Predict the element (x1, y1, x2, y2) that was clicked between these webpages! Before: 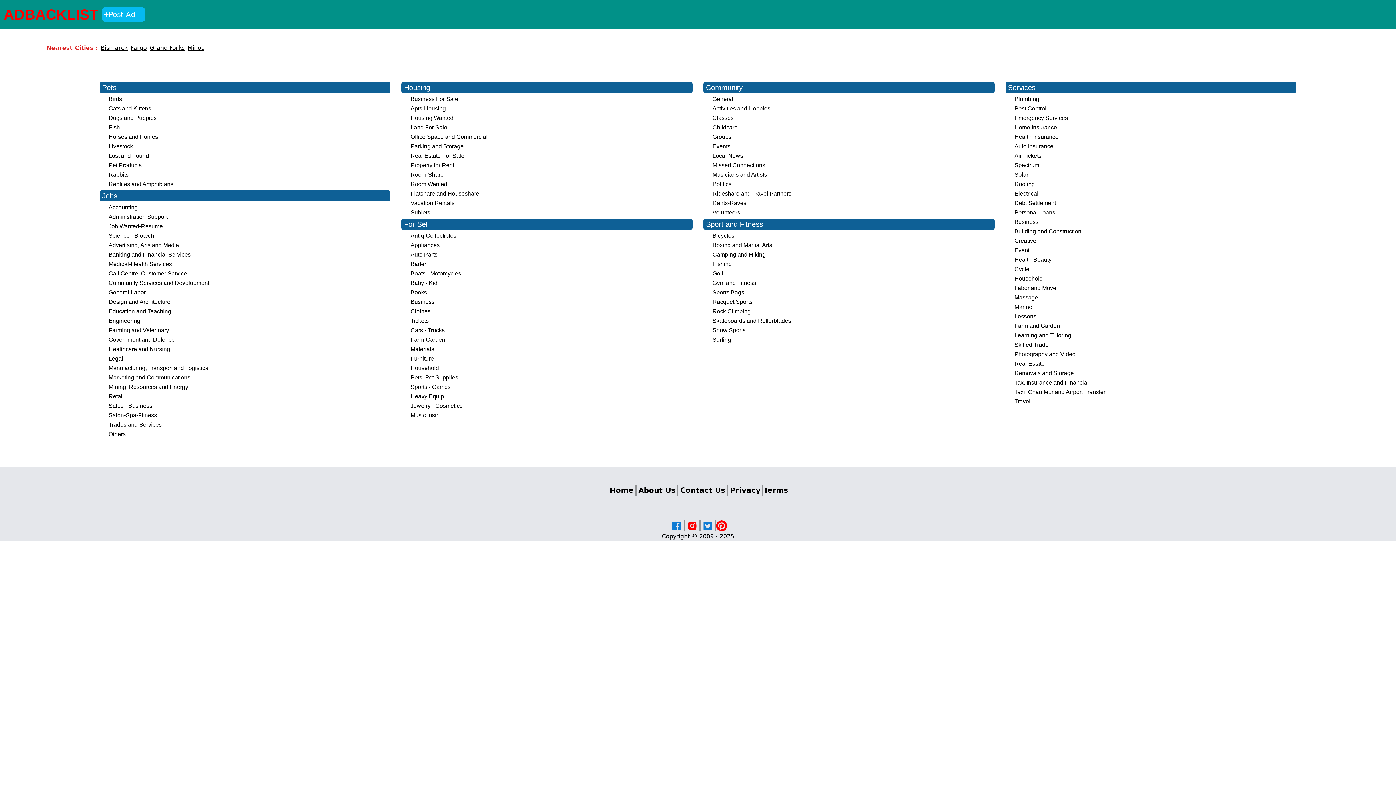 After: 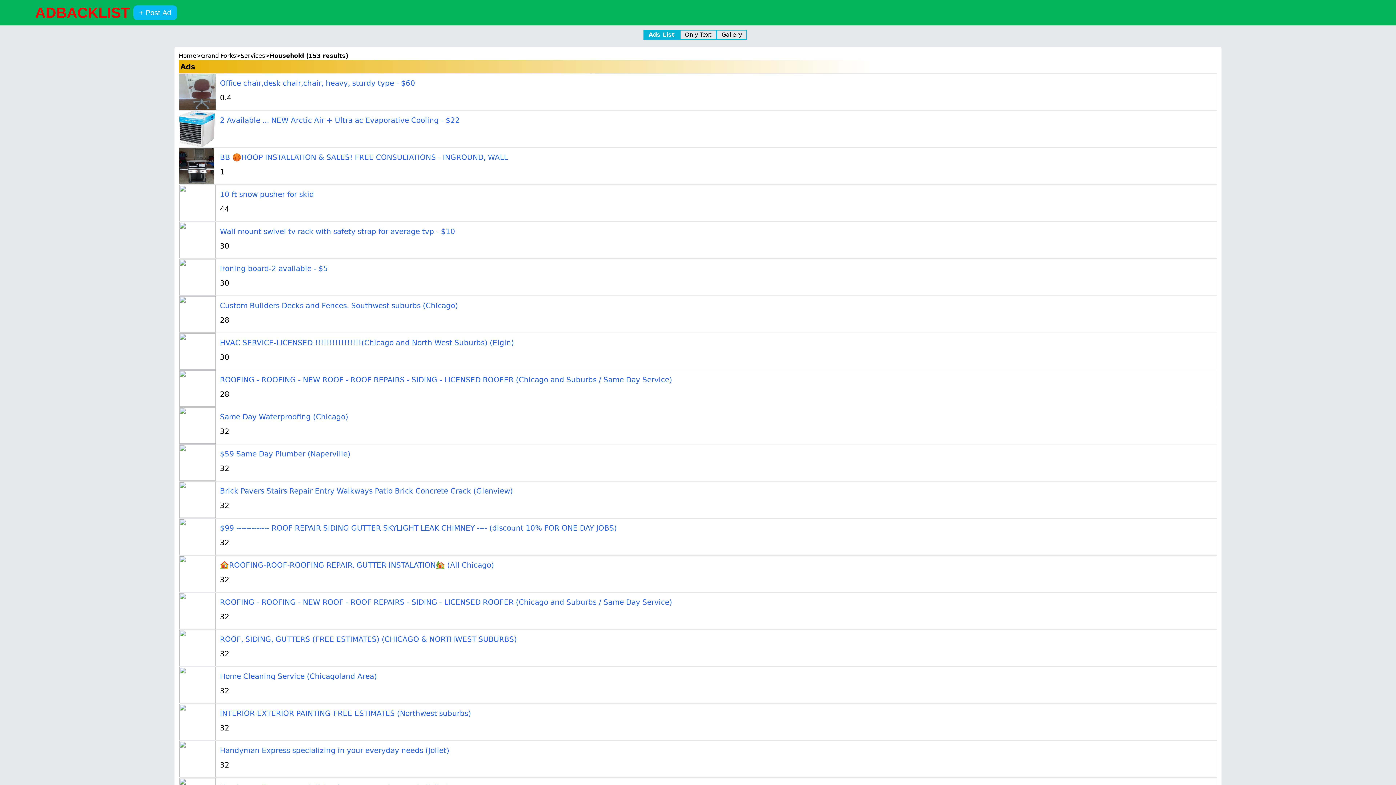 Action: label: Household bbox: (1014, 275, 1043, 281)